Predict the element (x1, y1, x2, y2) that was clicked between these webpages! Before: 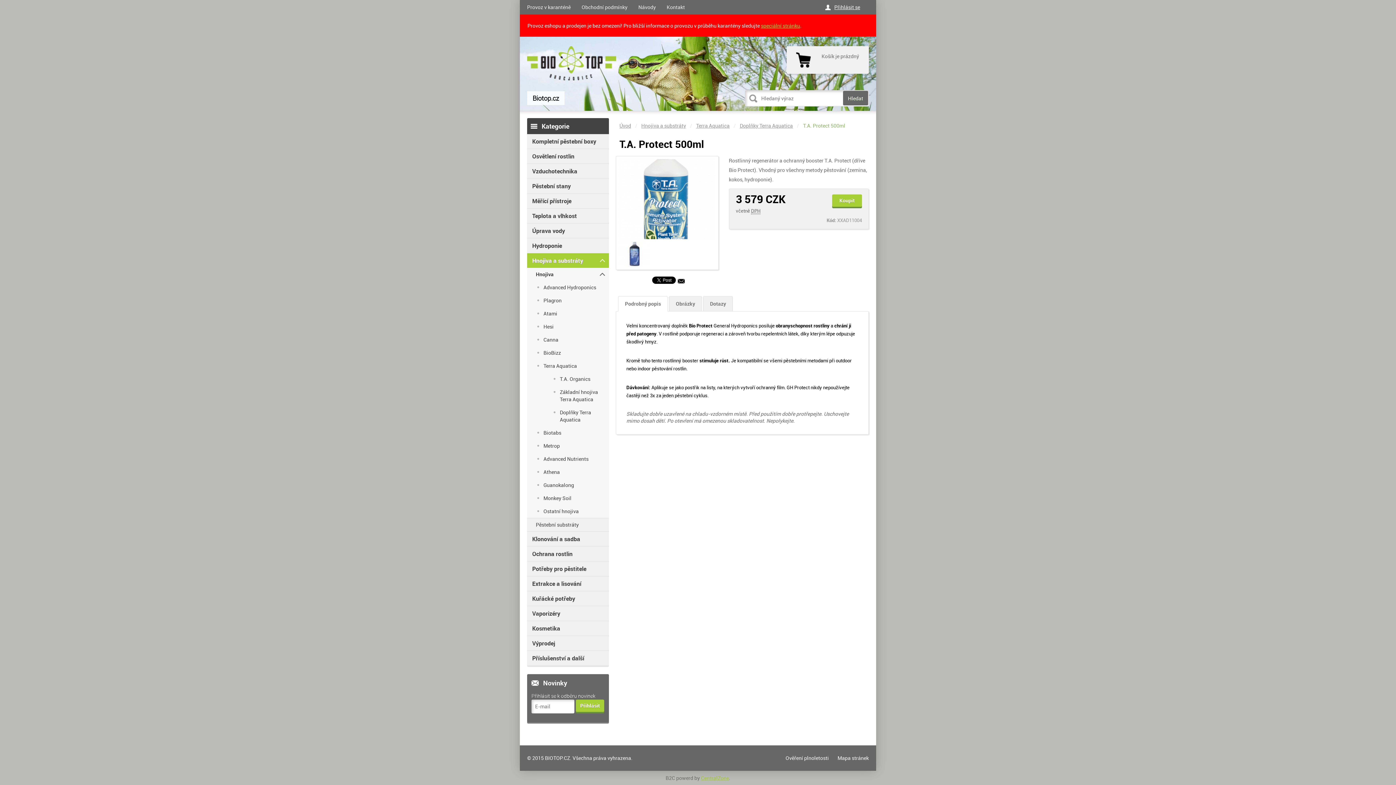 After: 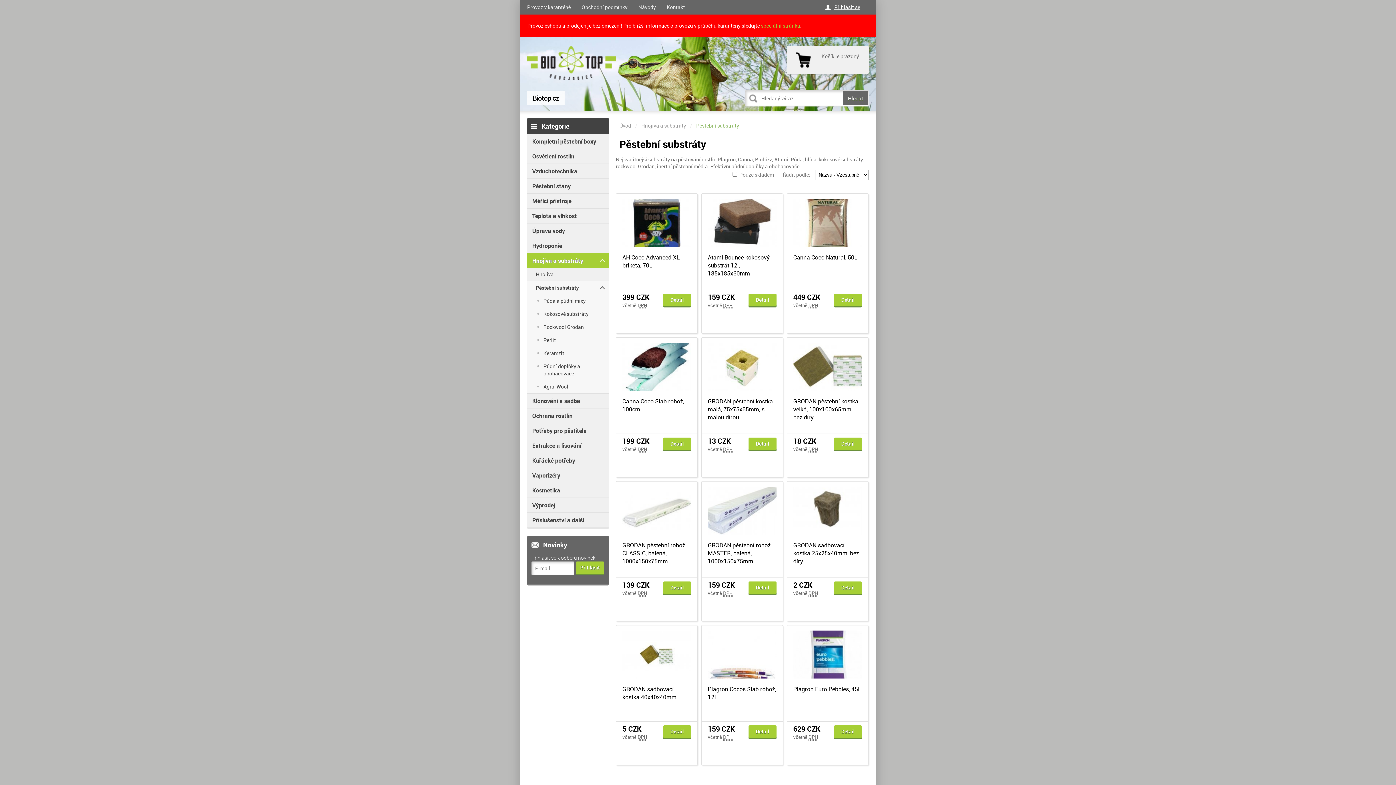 Action: bbox: (527, 518, 609, 531) label: Pěstební substráty